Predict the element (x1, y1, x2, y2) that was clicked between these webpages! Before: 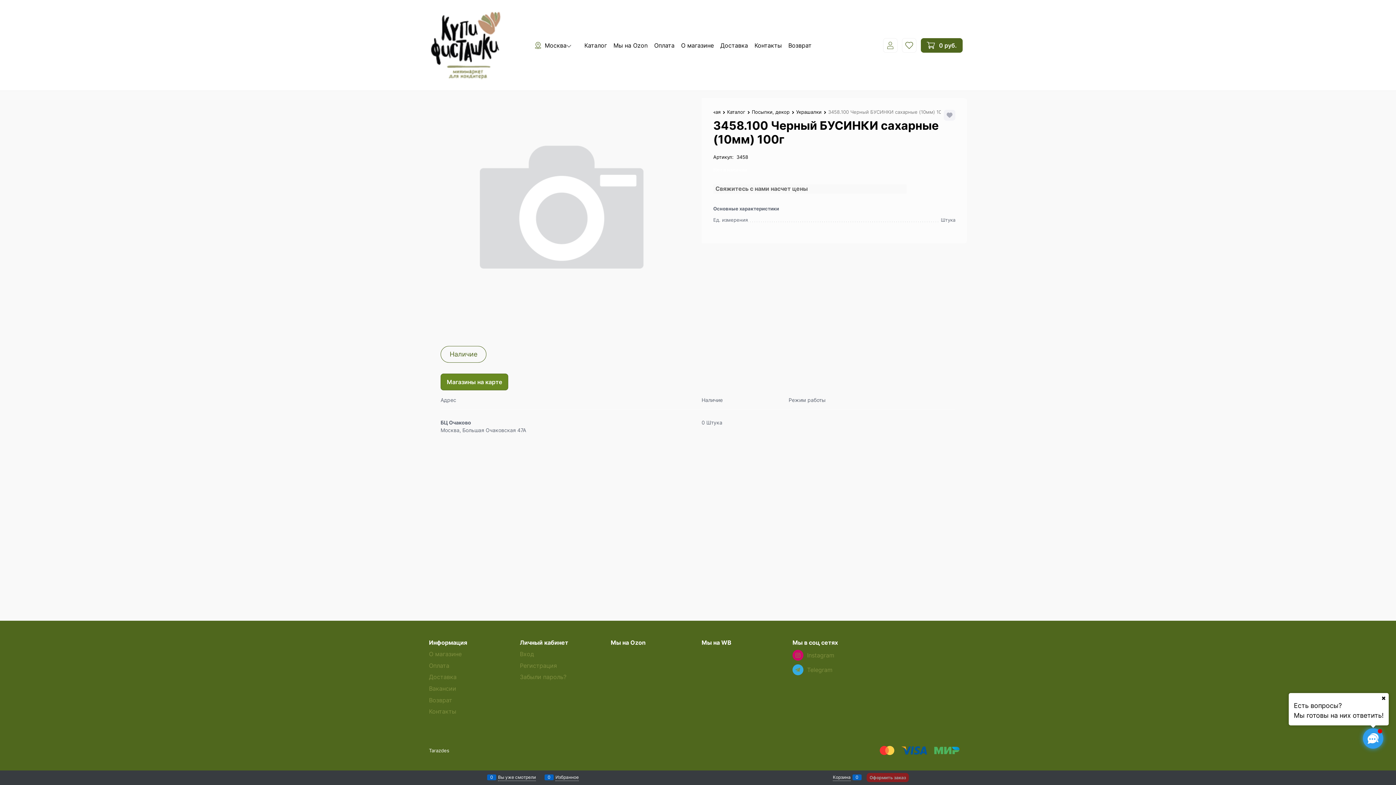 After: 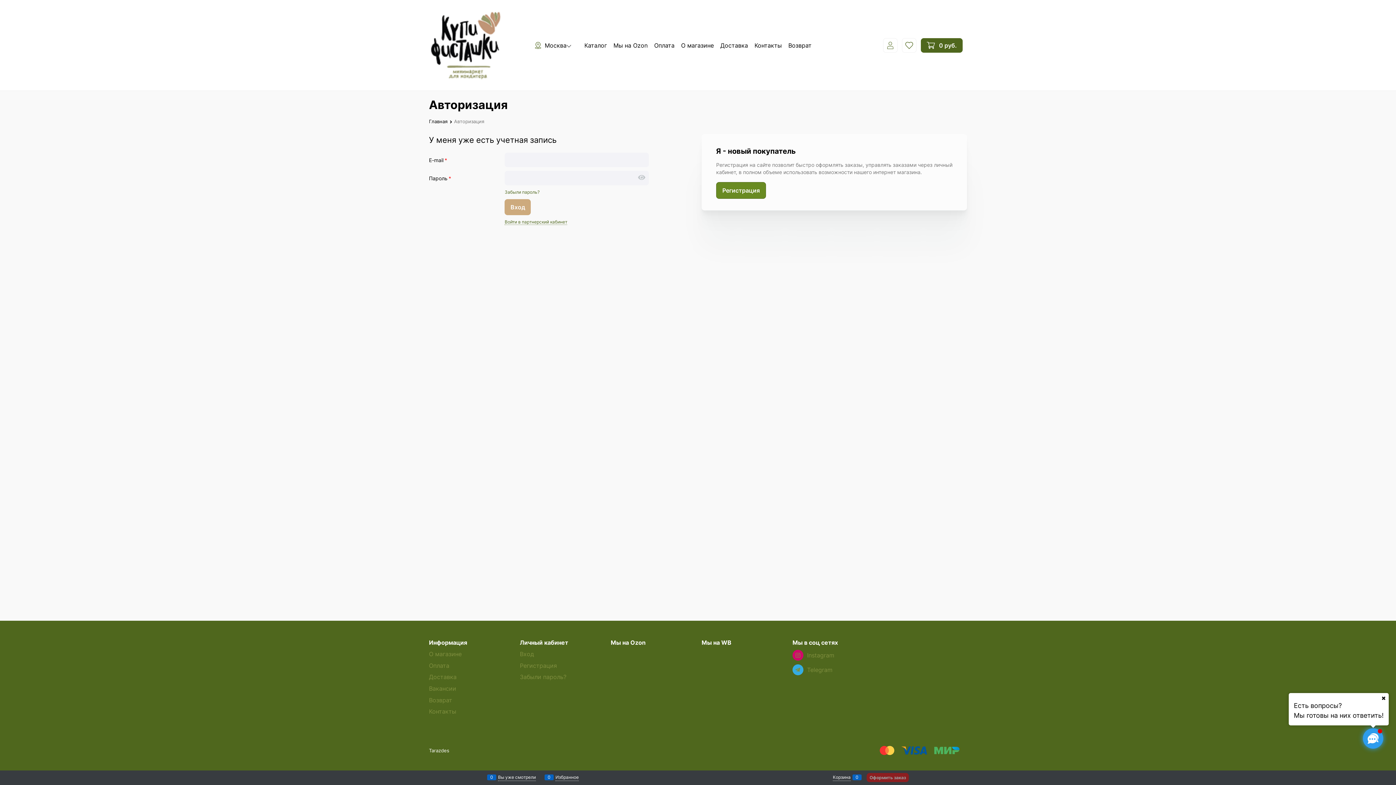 Action: bbox: (883, 38, 897, 52)